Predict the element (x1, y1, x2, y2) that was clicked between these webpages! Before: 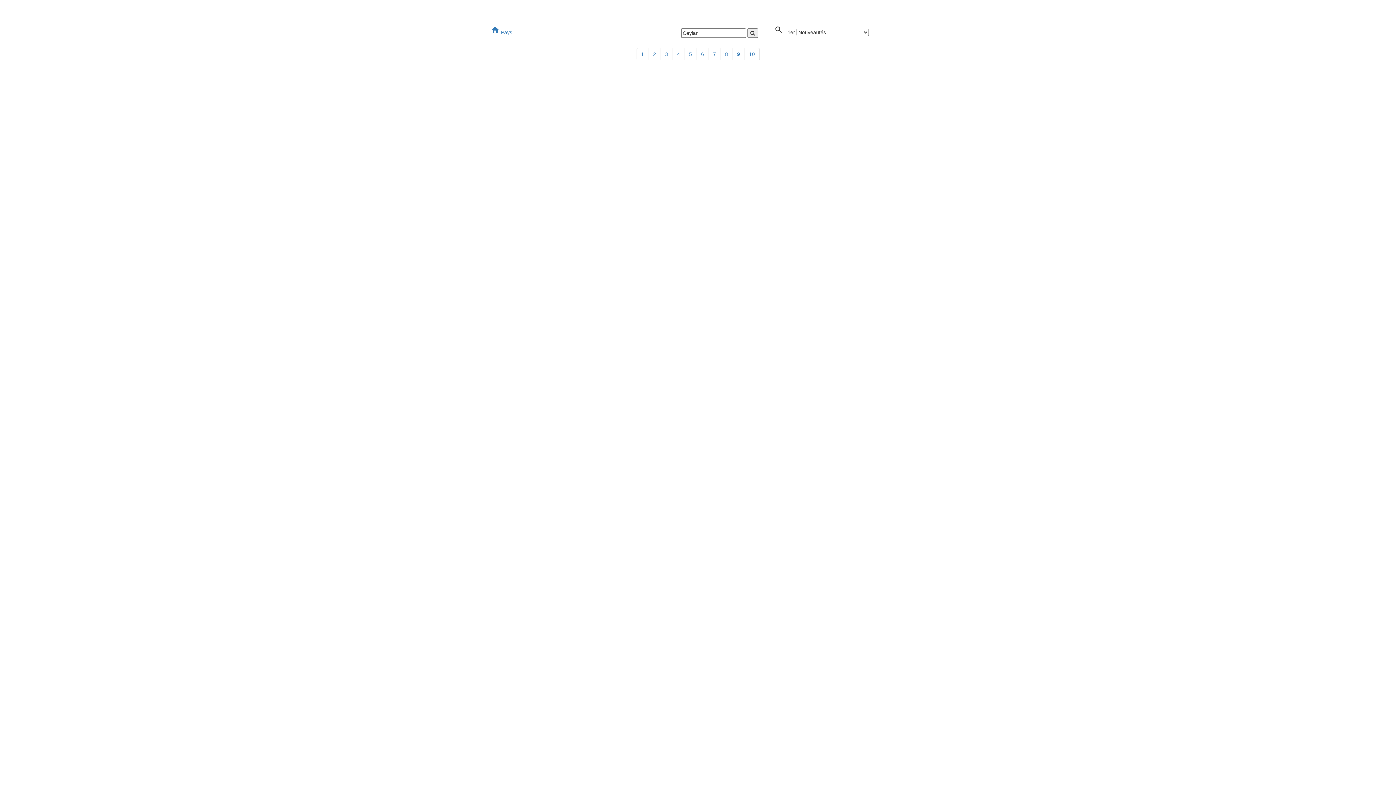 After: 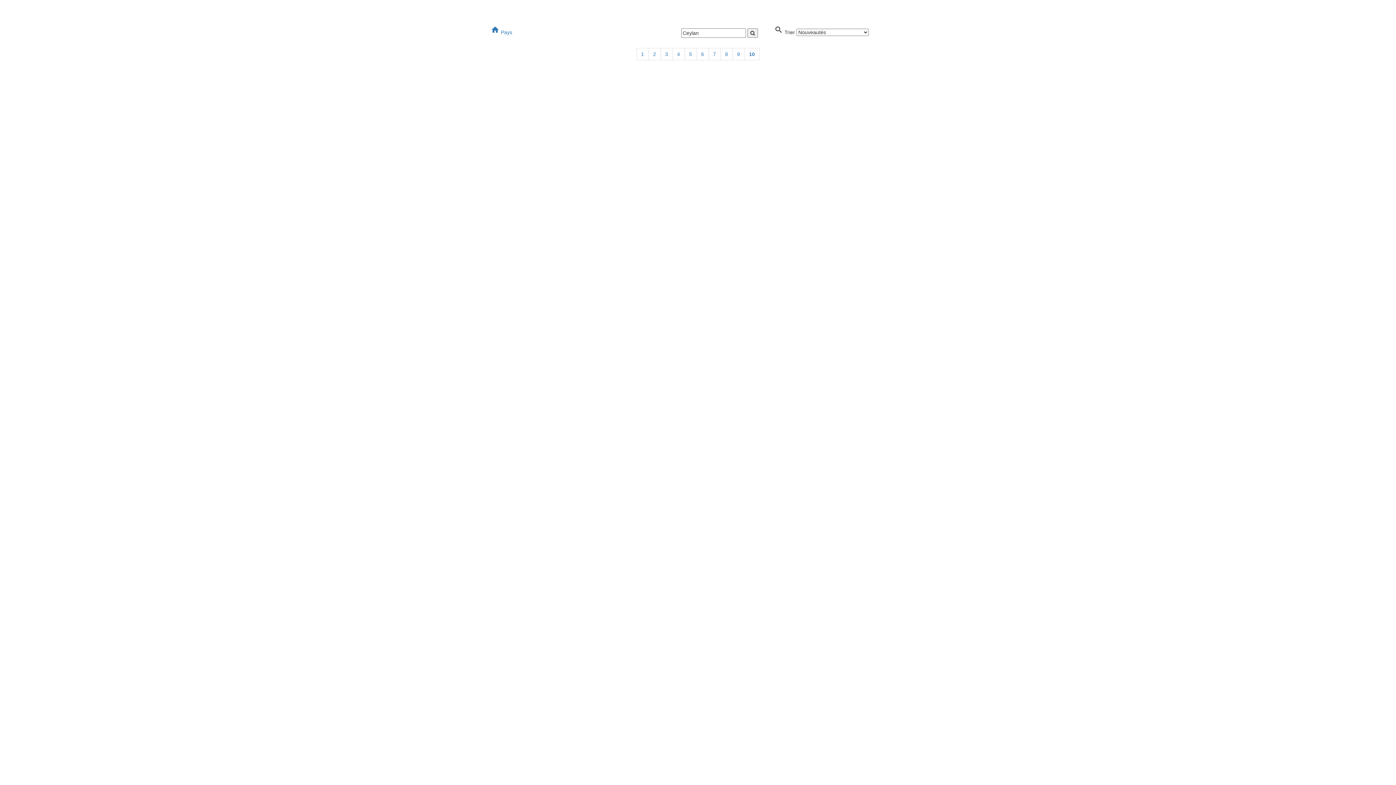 Action: label: 10 bbox: (744, 48, 759, 60)